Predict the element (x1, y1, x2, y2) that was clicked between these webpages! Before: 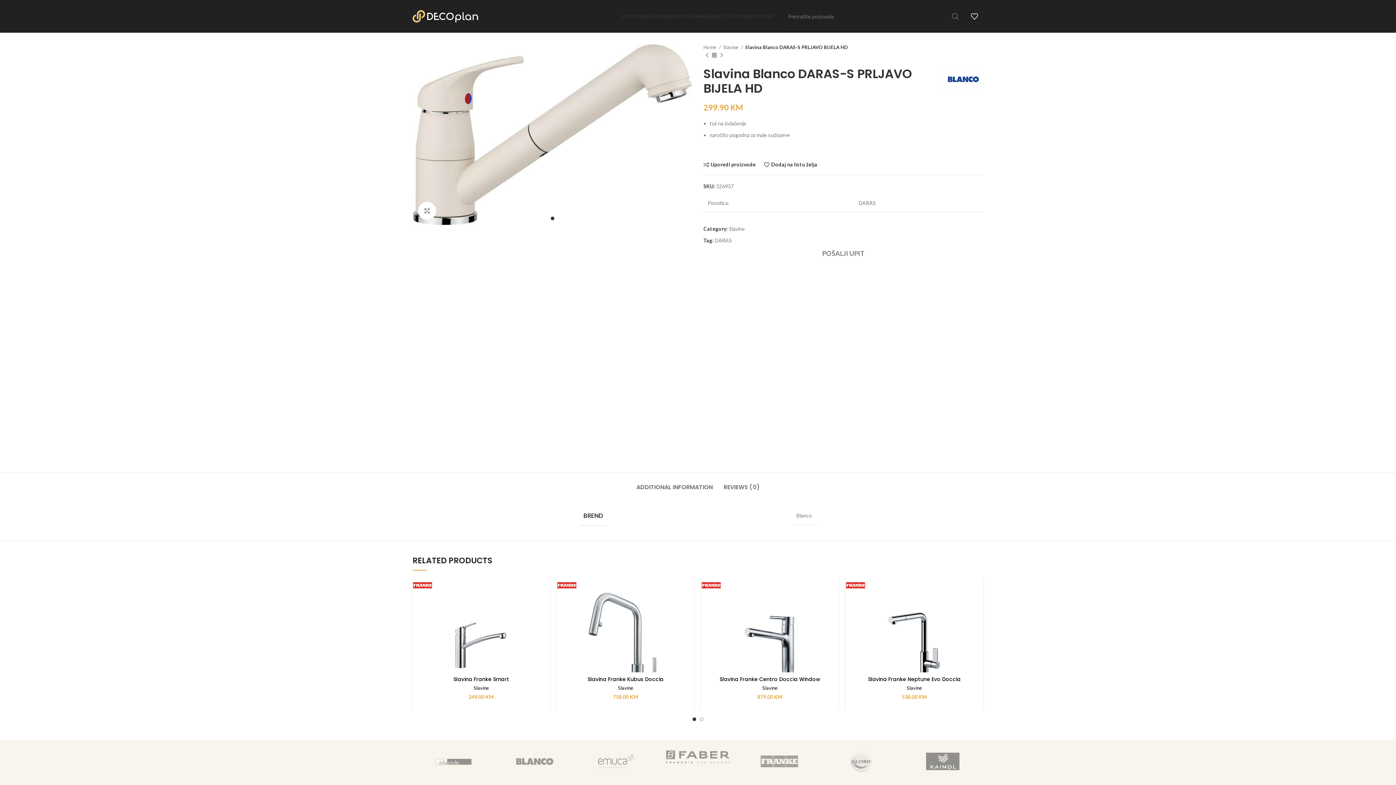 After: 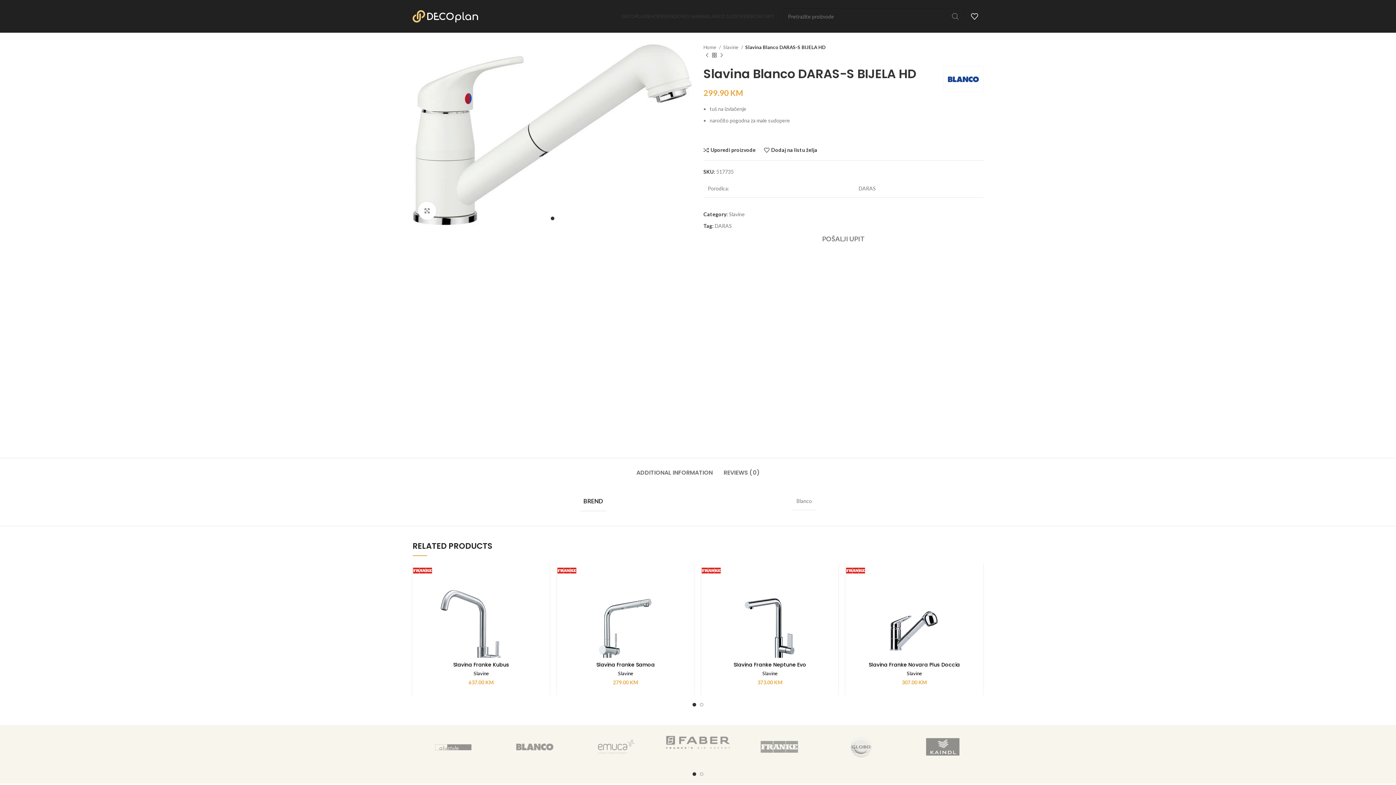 Action: label: Previous product bbox: (703, 51, 710, 59)